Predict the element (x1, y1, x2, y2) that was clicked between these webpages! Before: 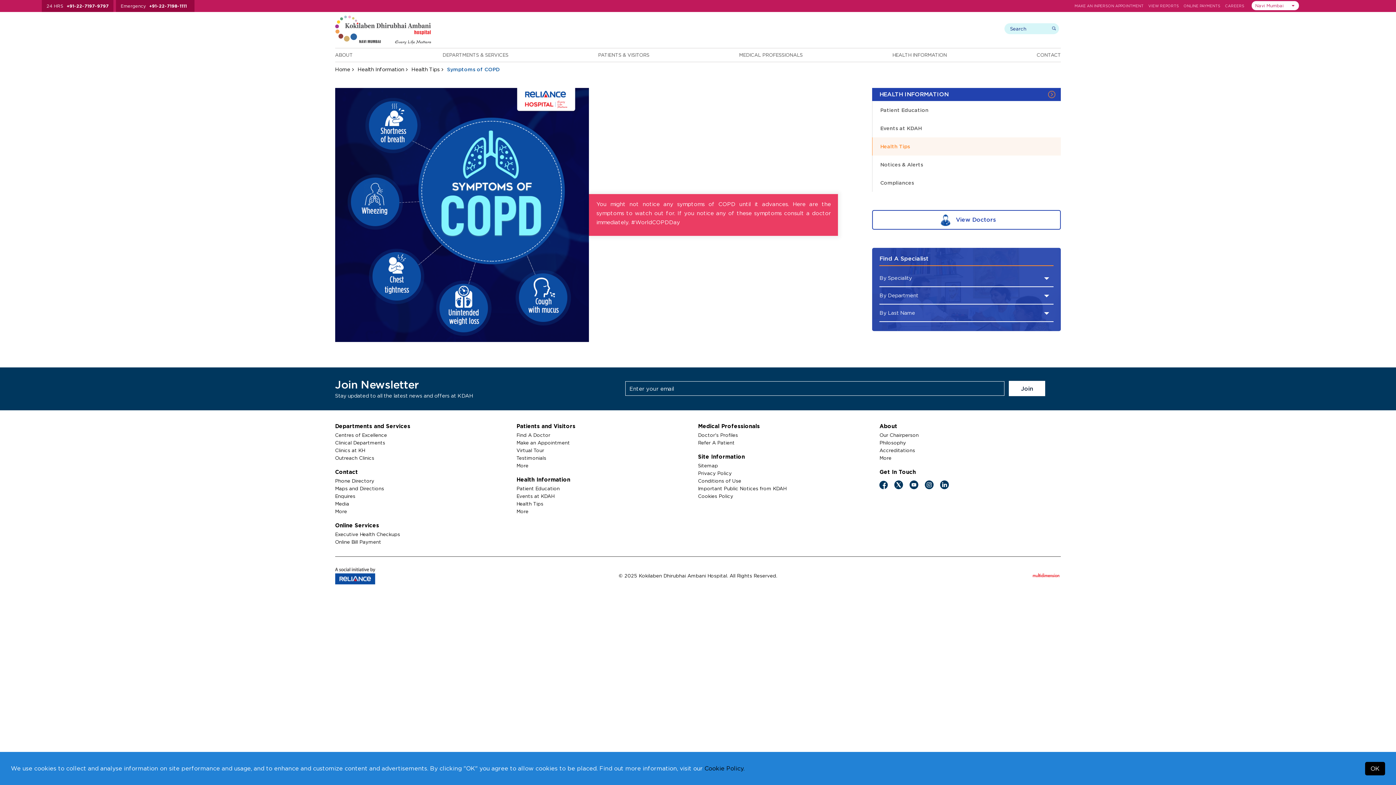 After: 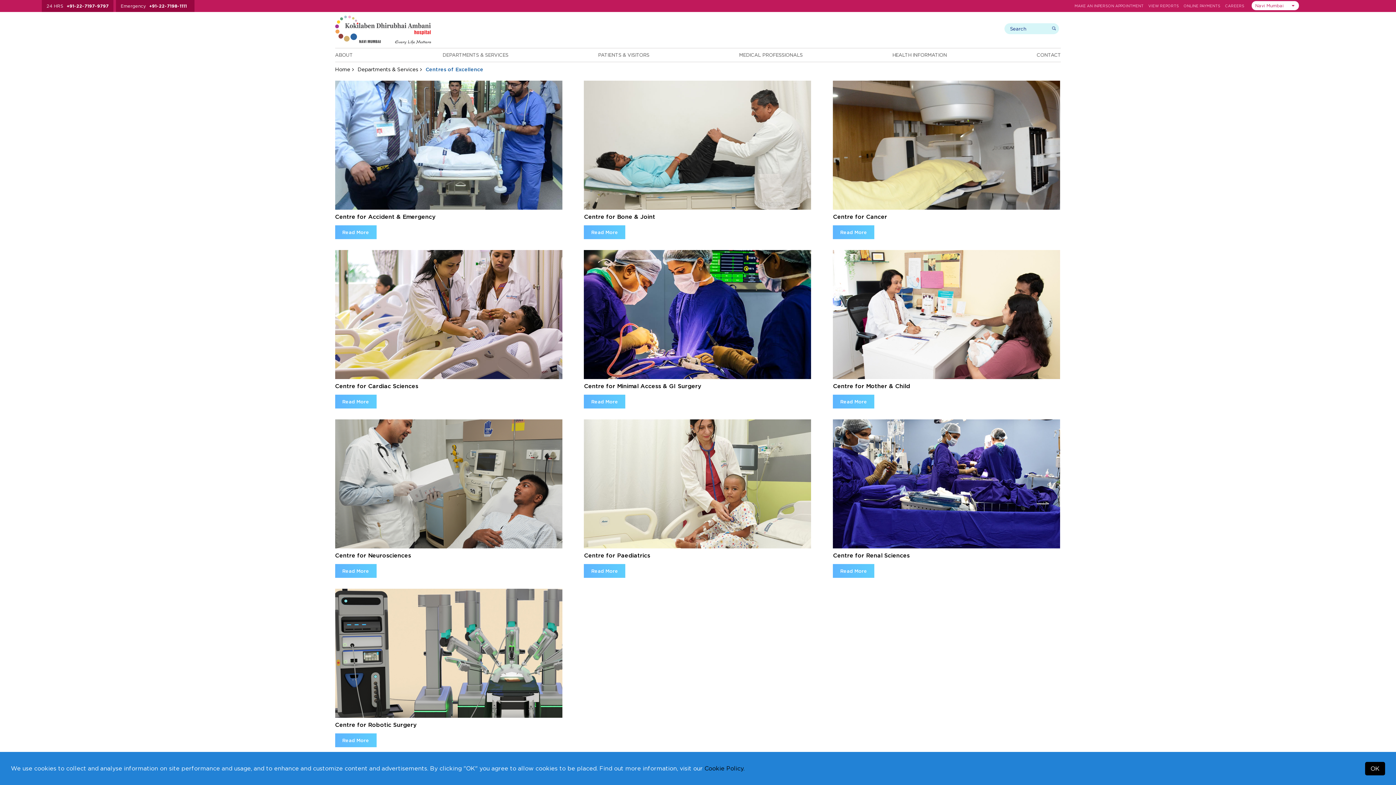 Action: label: Centres of Excellence bbox: (335, 432, 387, 437)